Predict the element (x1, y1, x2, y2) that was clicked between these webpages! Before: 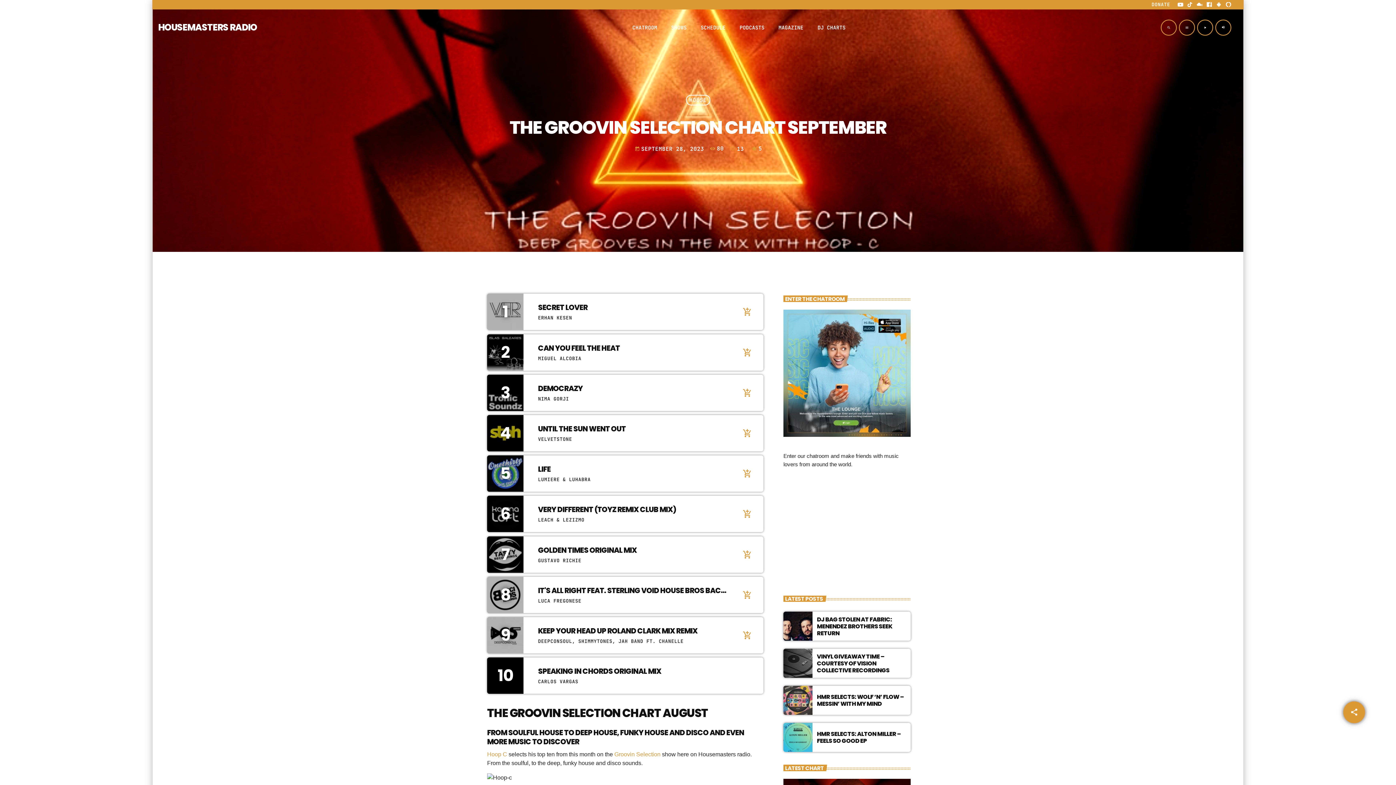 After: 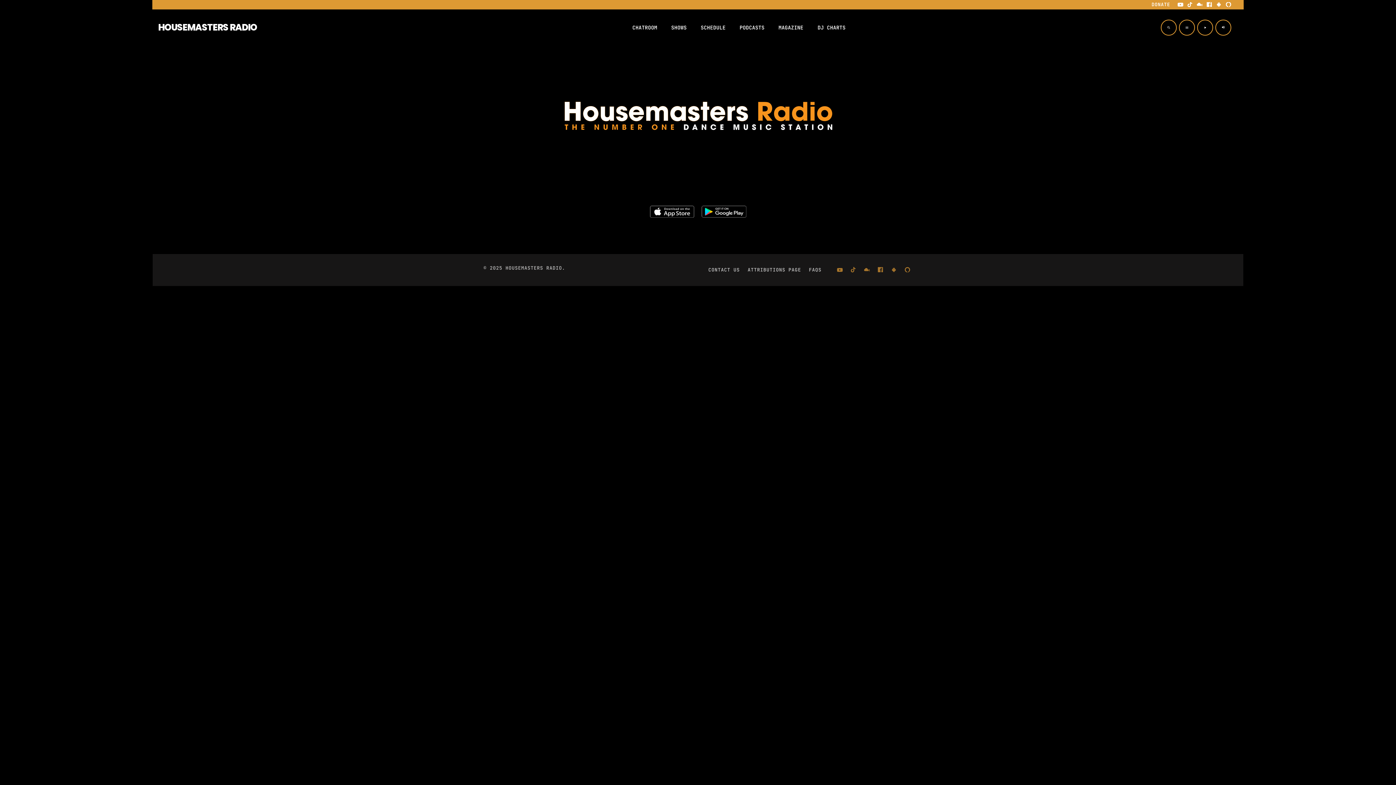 Action: label: Home link bbox: (158, 9, 321, 45)